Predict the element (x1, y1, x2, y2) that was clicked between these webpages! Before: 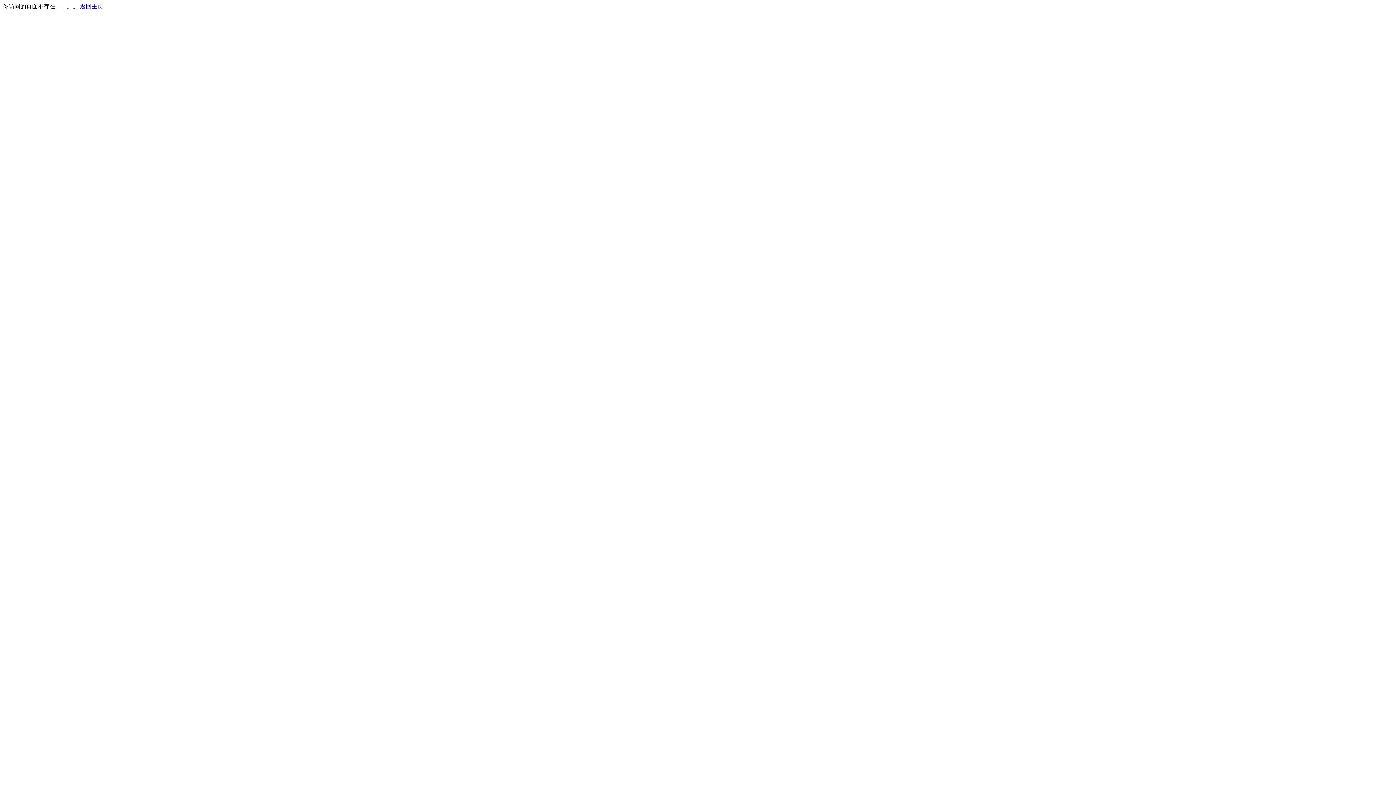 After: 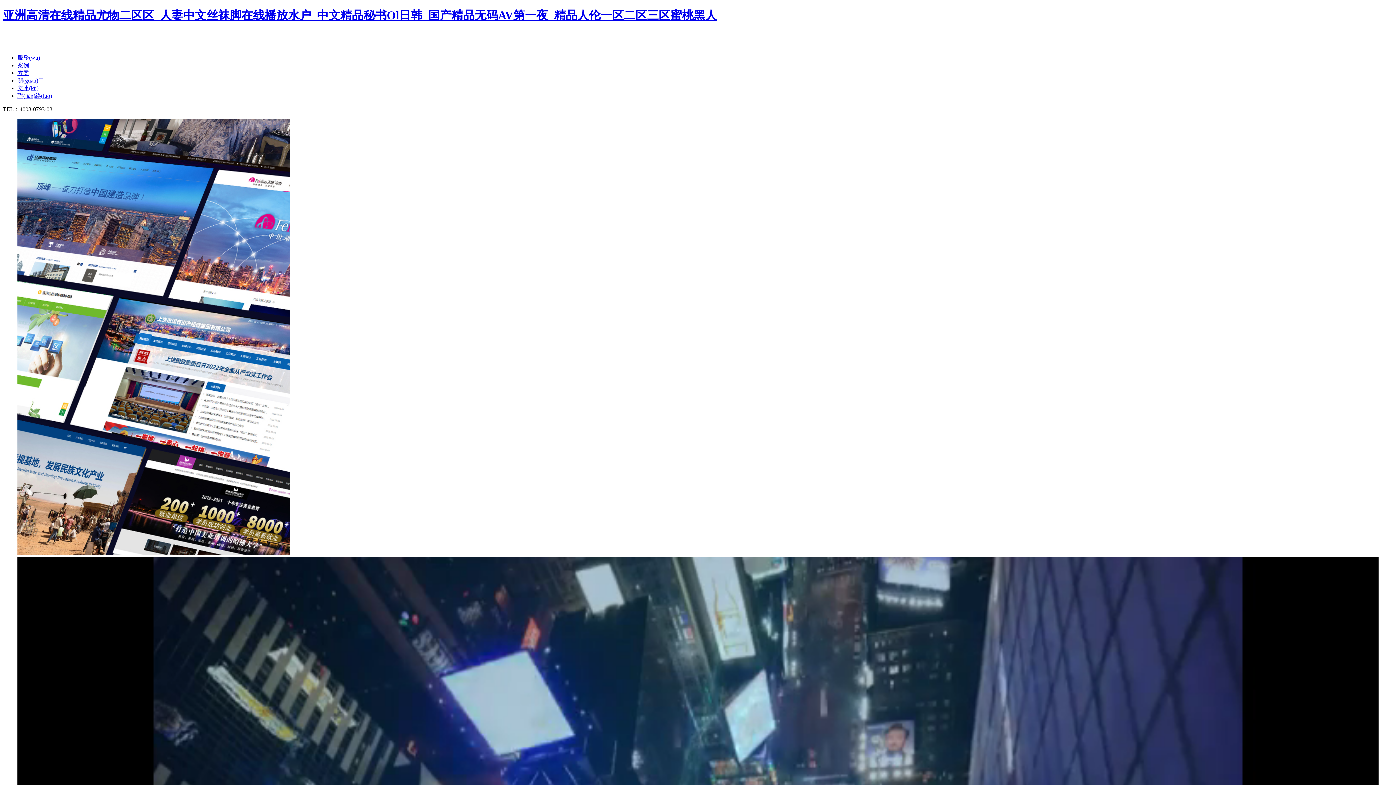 Action: bbox: (80, 3, 103, 9) label: 返回主页